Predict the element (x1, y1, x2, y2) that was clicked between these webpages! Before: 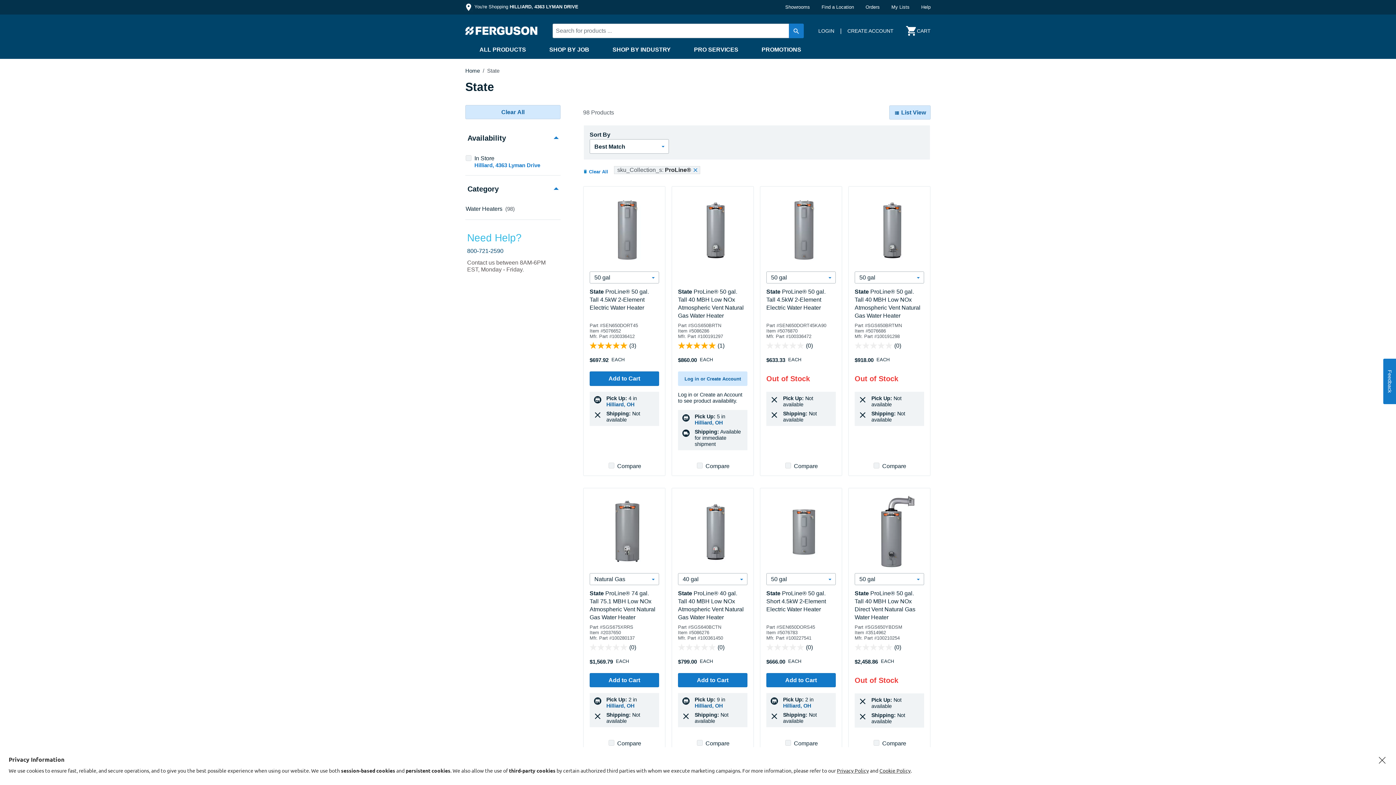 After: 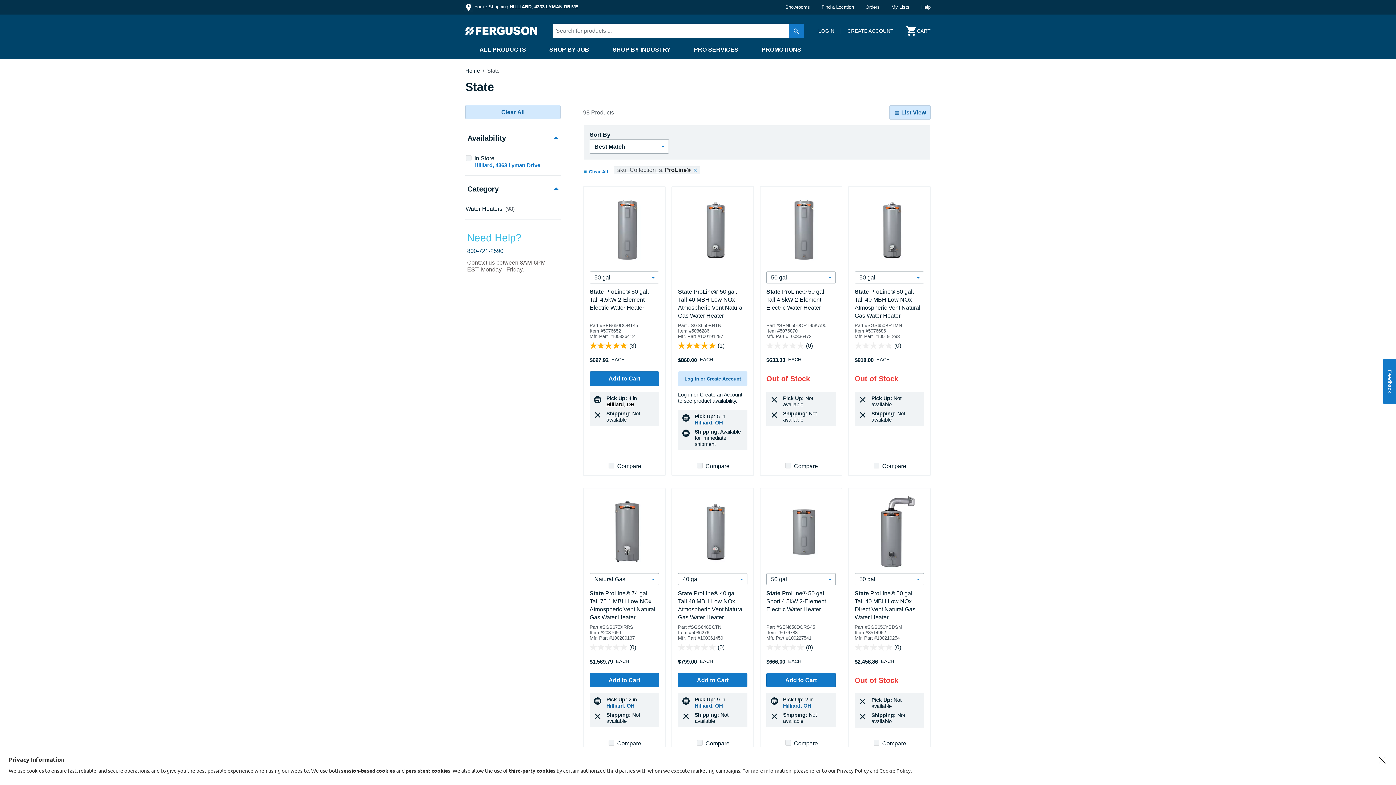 Action: label: Hilliard, OH bbox: (606, 401, 634, 407)